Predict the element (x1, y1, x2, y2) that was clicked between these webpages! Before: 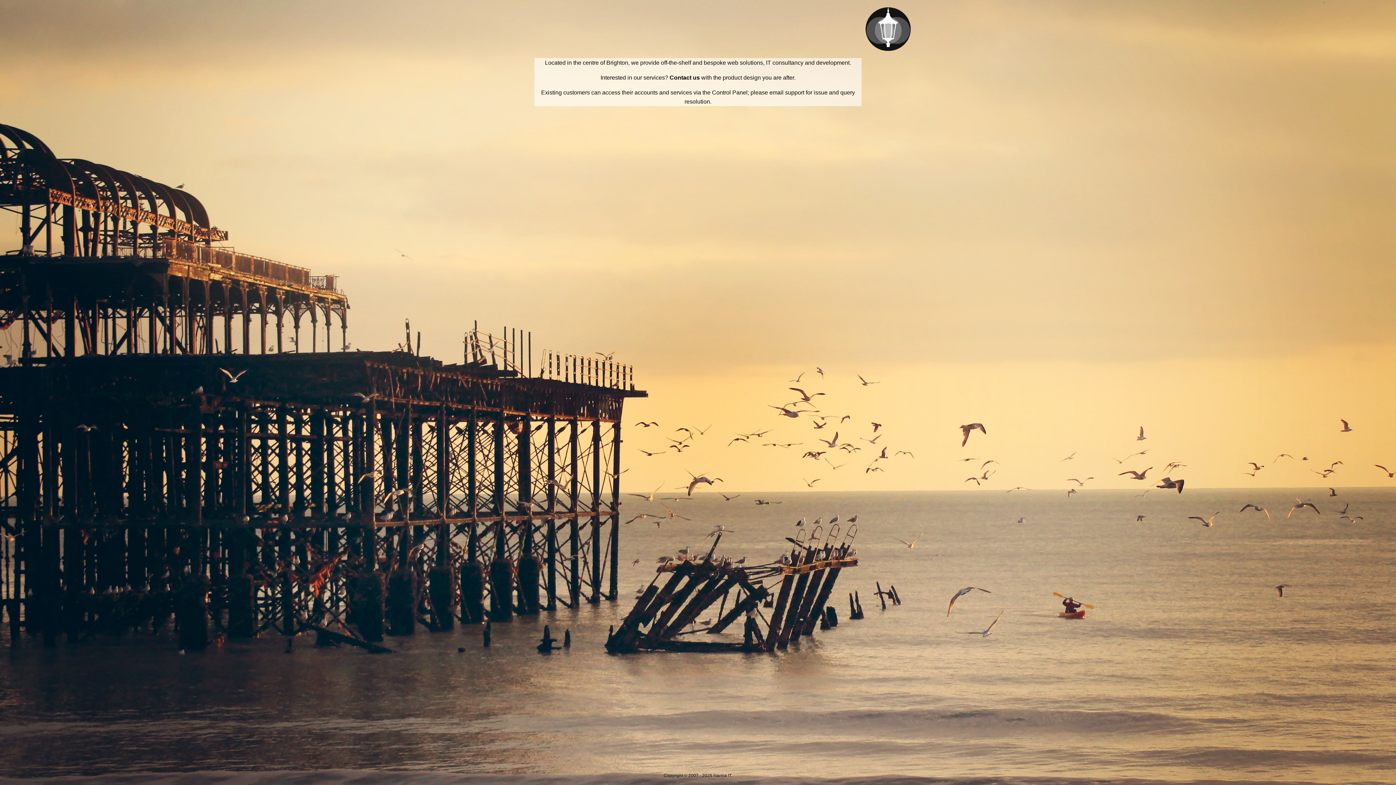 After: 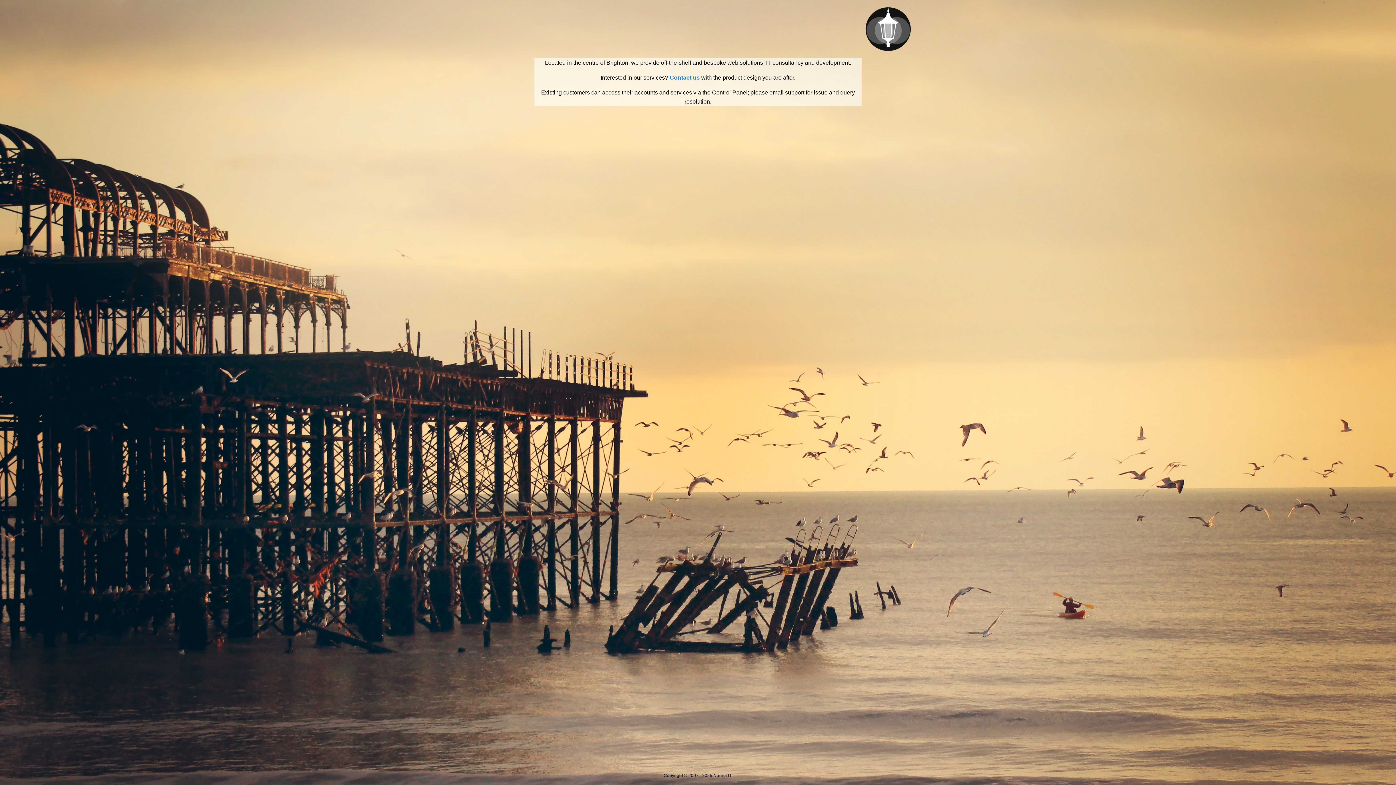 Action: label: Contact us bbox: (669, 74, 700, 80)